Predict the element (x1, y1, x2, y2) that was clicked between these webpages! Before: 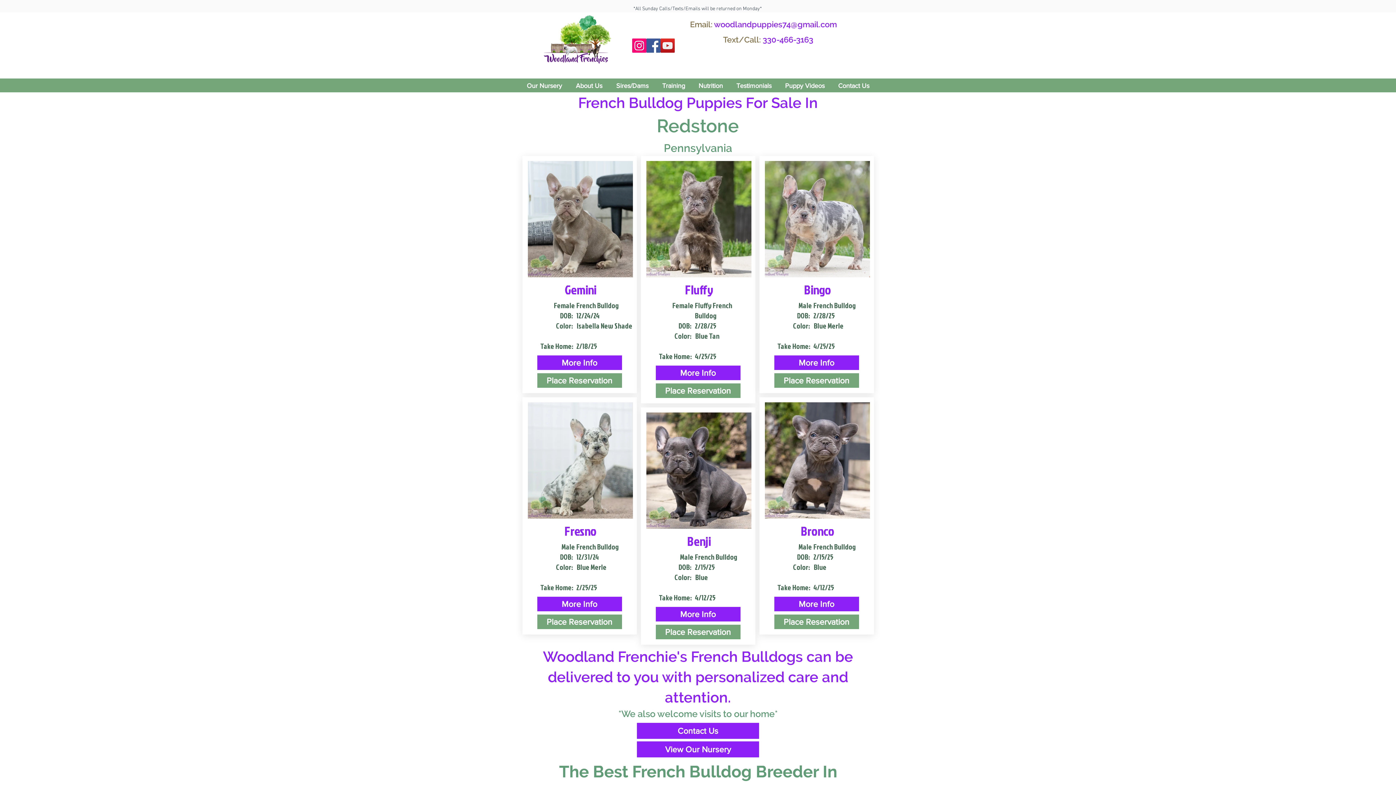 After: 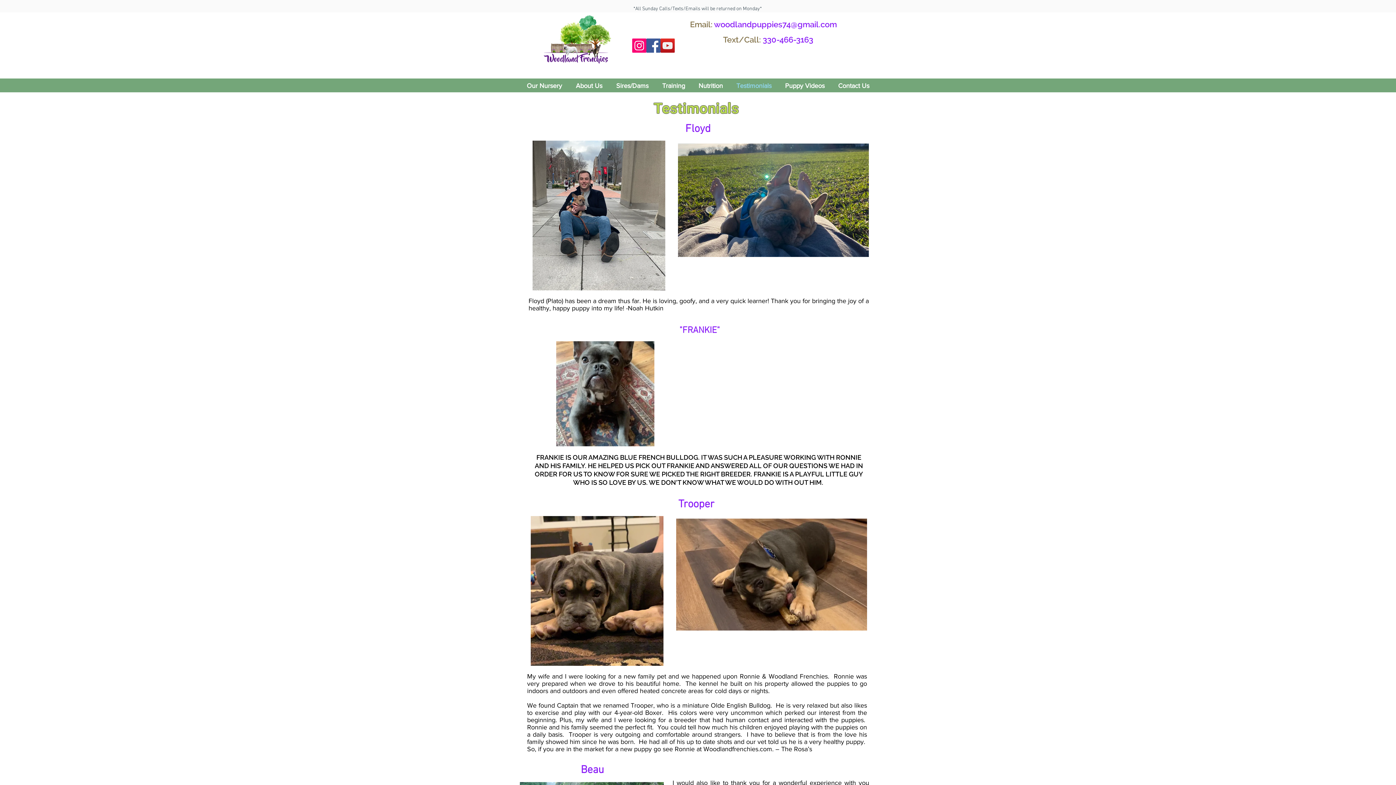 Action: bbox: (729, 80, 778, 91) label: Testimonials